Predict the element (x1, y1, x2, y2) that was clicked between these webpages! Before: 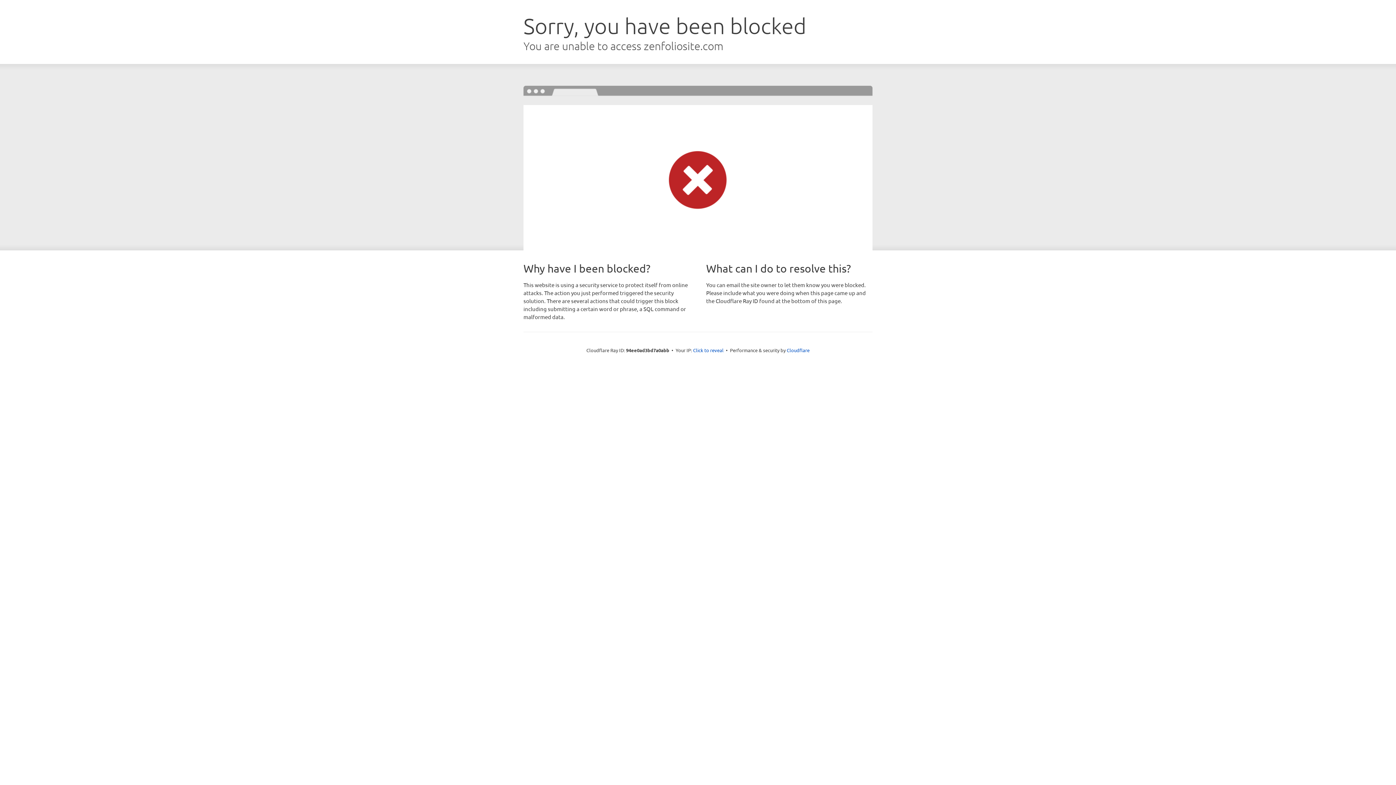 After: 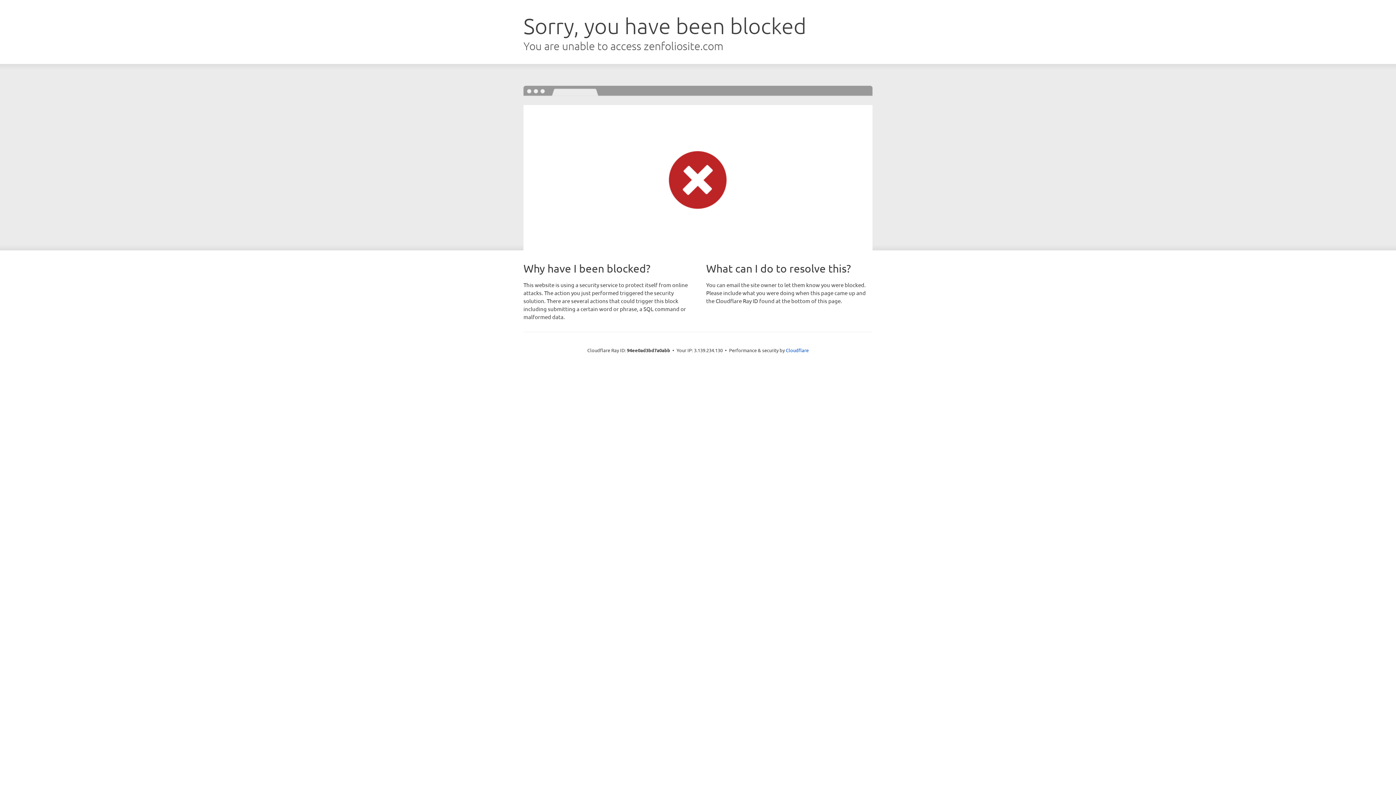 Action: bbox: (693, 346, 723, 353) label: Click to reveal